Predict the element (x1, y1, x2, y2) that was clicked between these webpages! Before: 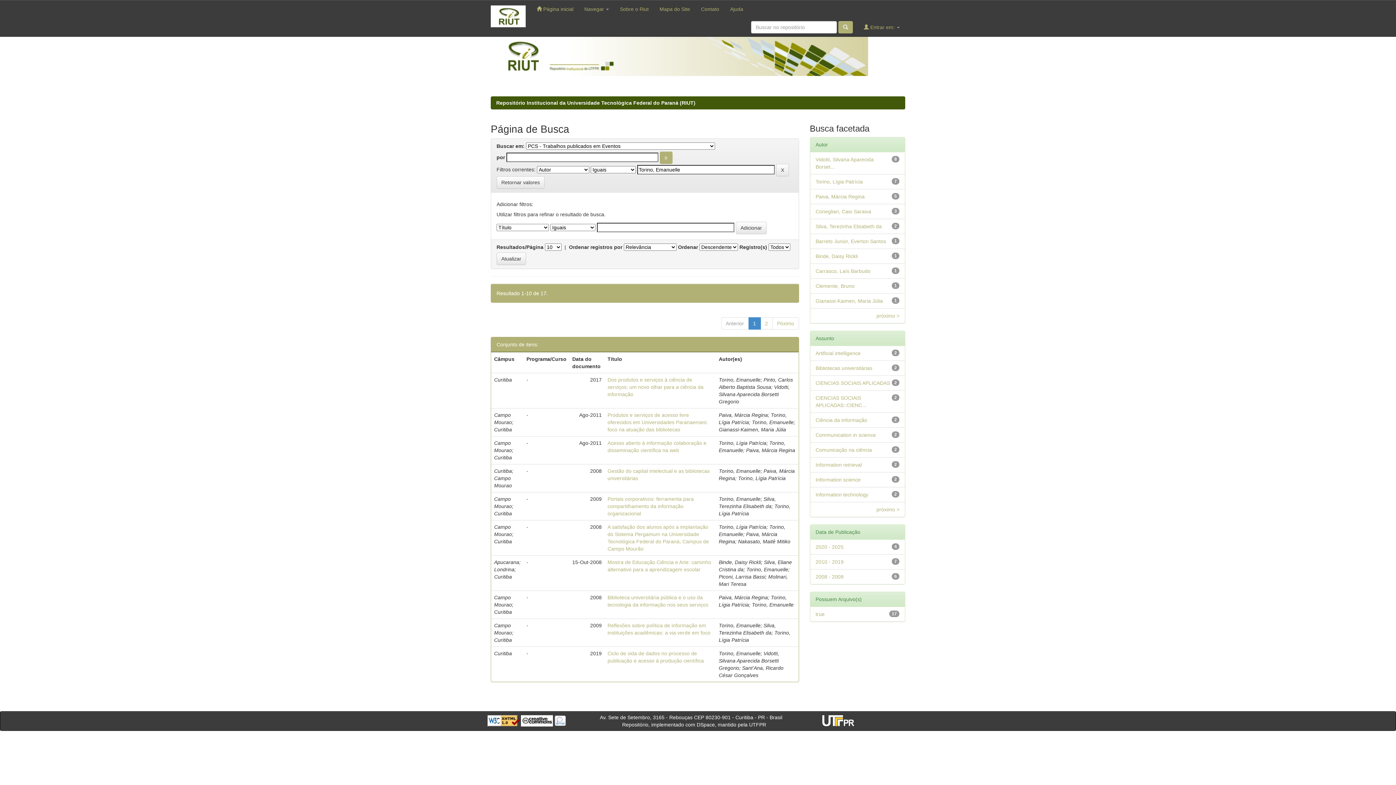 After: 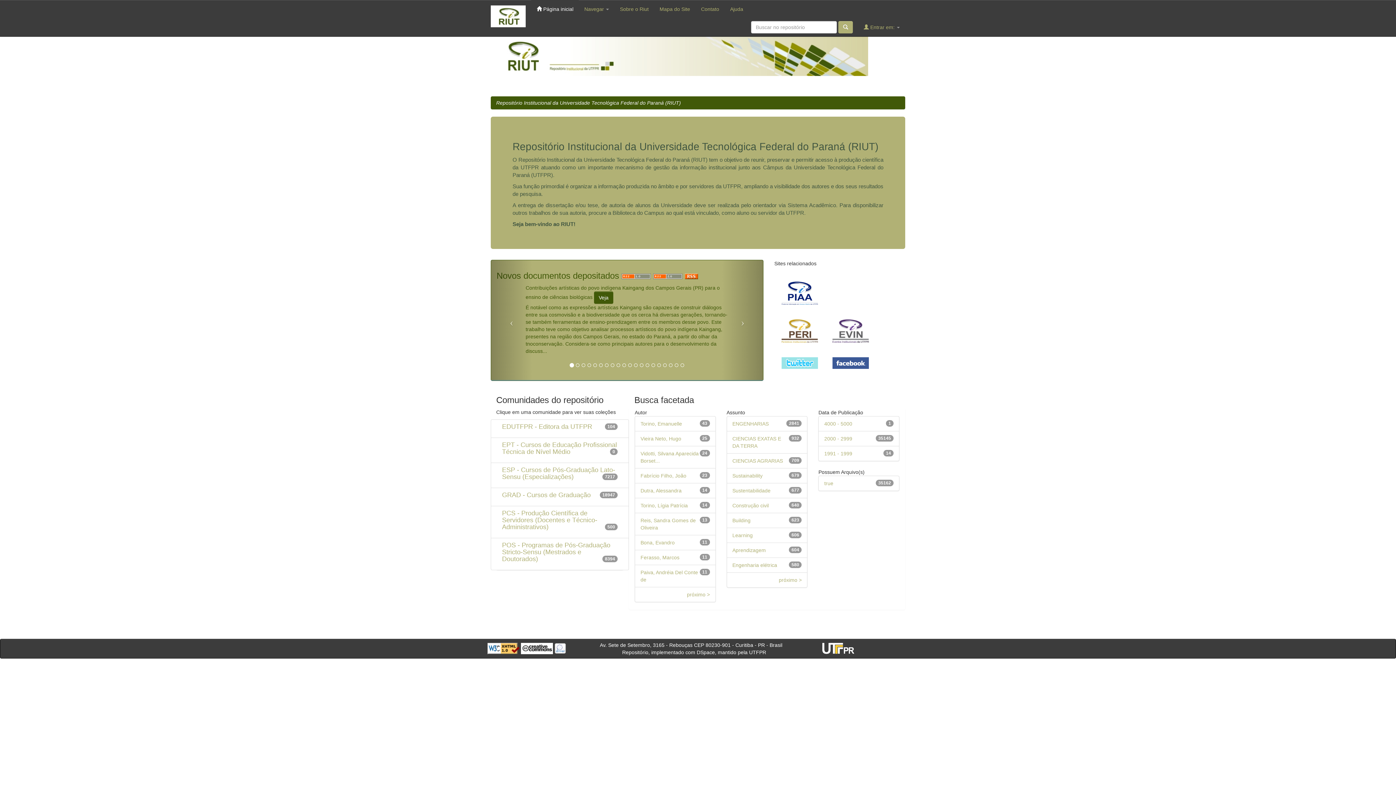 Action: bbox: (485, 0, 531, 32)